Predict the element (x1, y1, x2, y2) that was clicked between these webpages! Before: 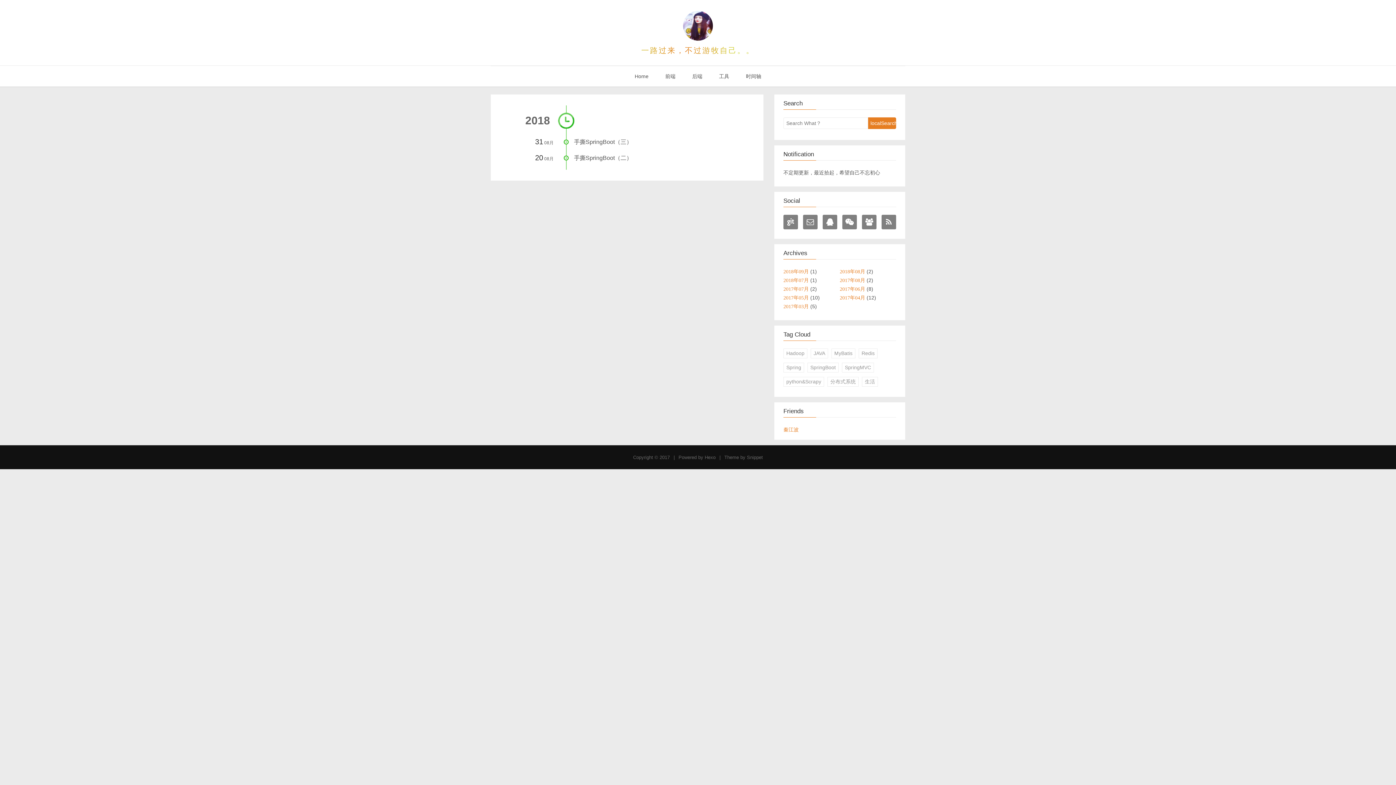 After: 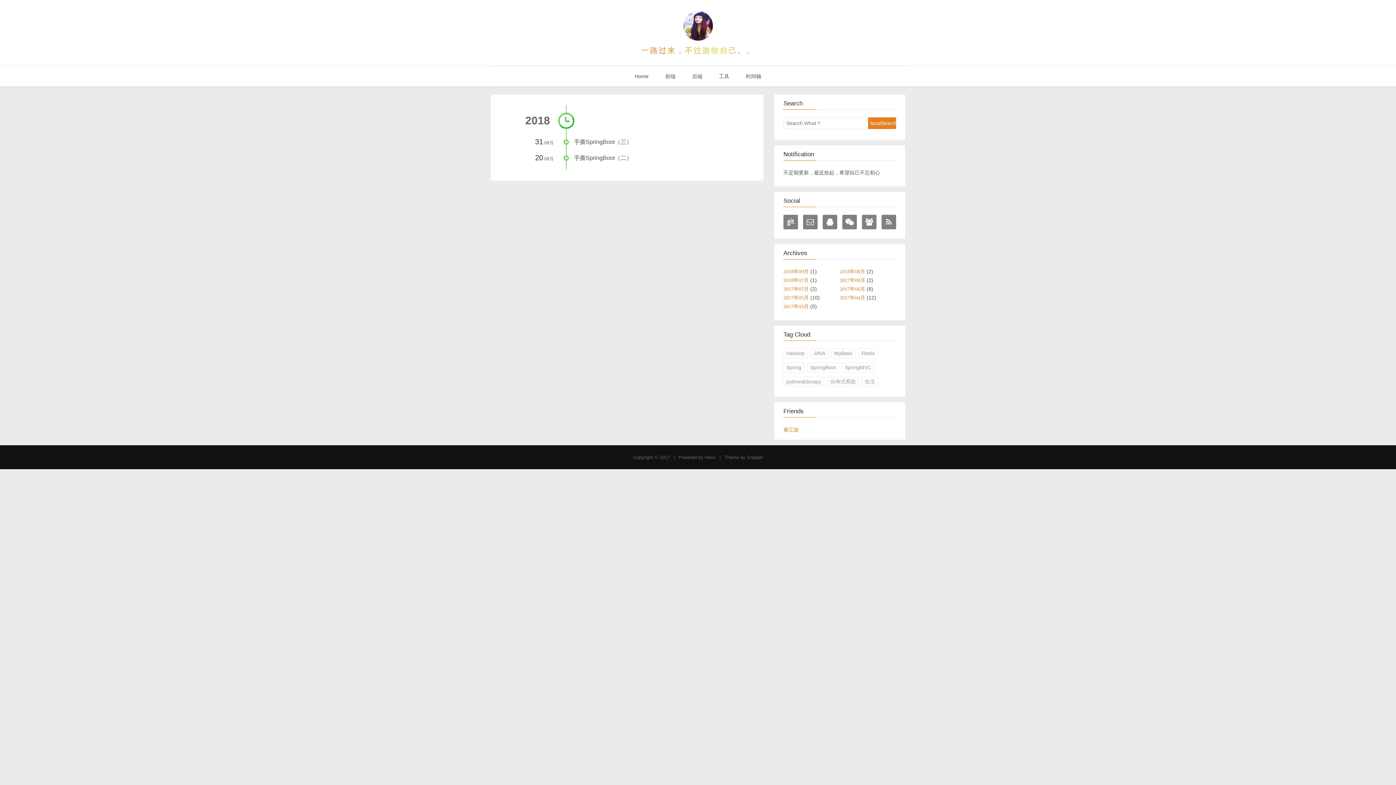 Action: label: 2018年08月 bbox: (840, 268, 865, 274)